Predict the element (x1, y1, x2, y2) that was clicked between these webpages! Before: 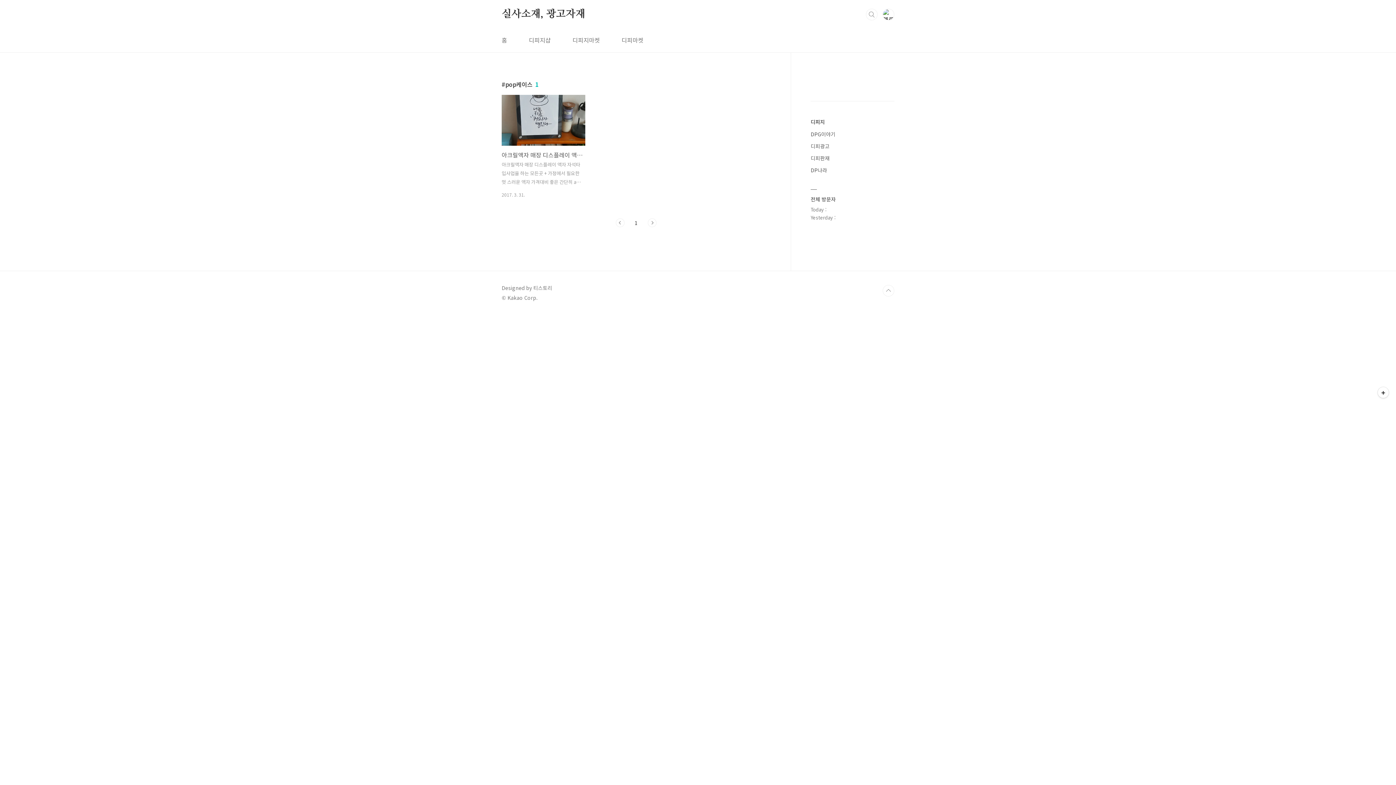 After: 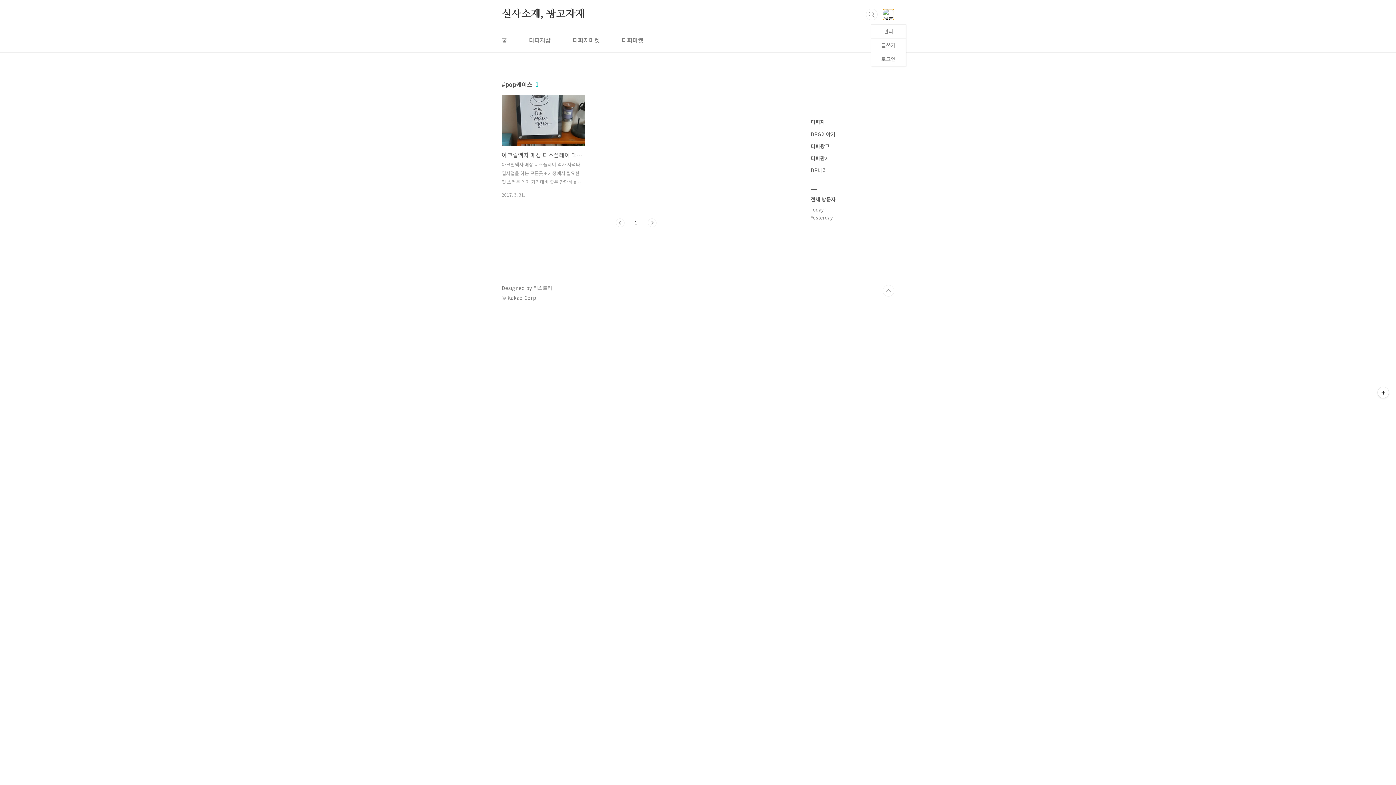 Action: bbox: (882, 8, 894, 20)